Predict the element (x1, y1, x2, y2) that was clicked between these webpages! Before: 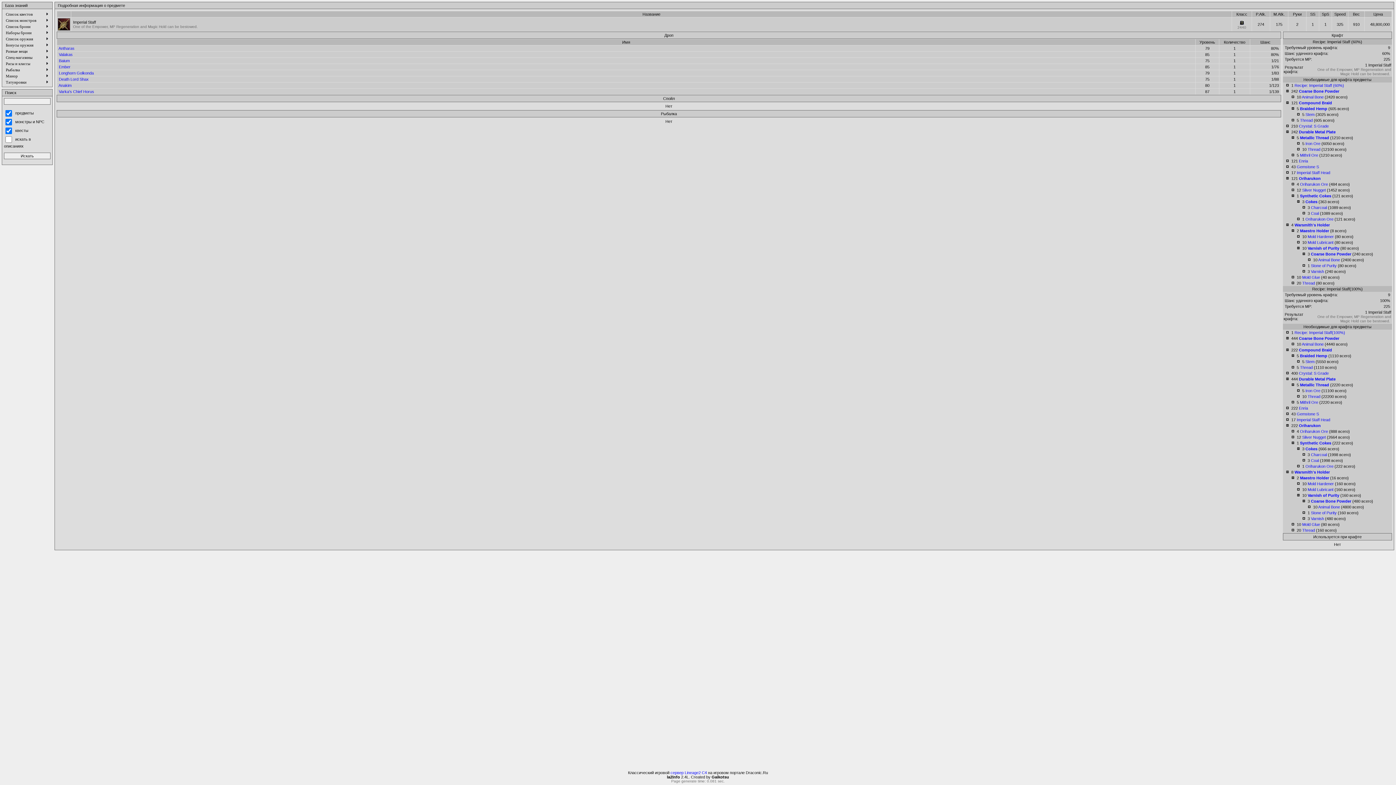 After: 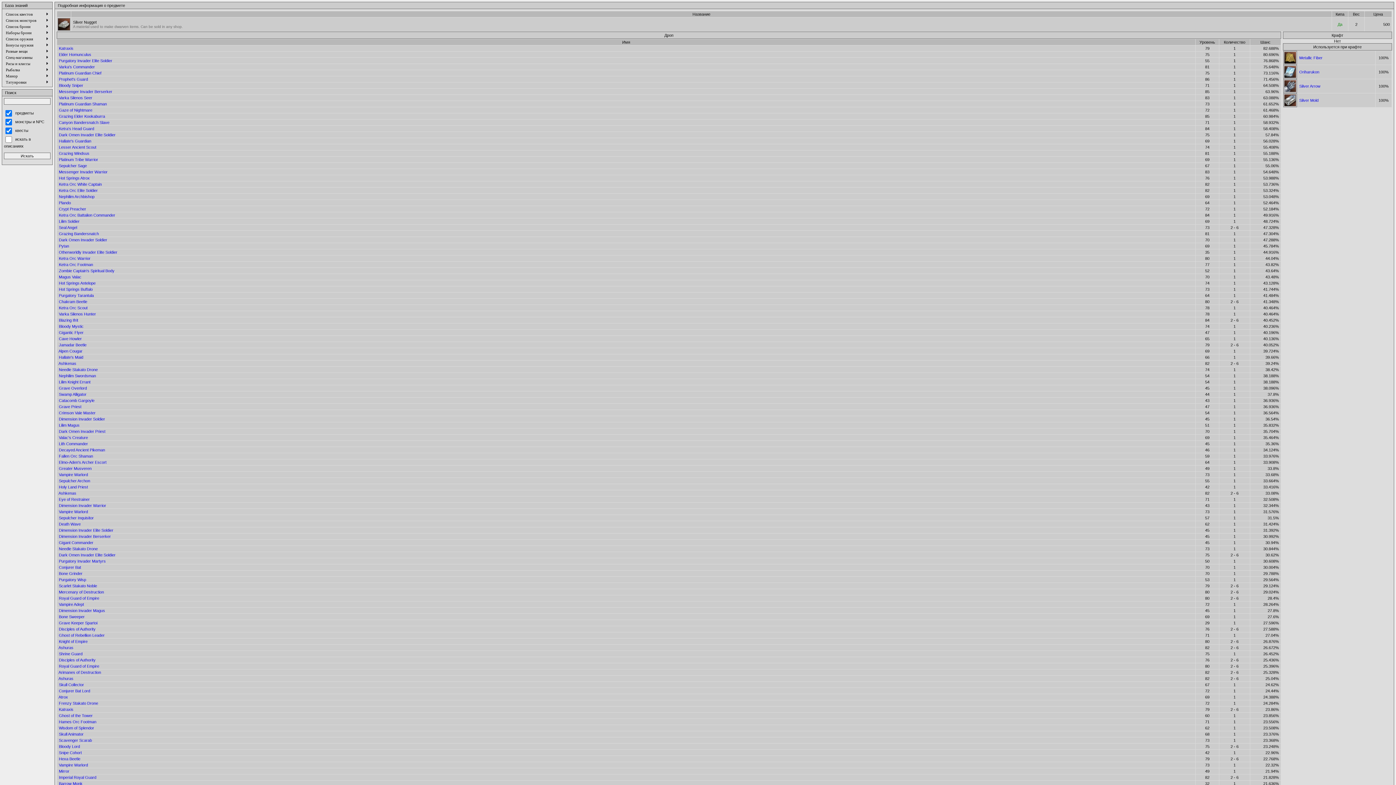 Action: bbox: (1302, 435, 1326, 439) label: Silver Nugget